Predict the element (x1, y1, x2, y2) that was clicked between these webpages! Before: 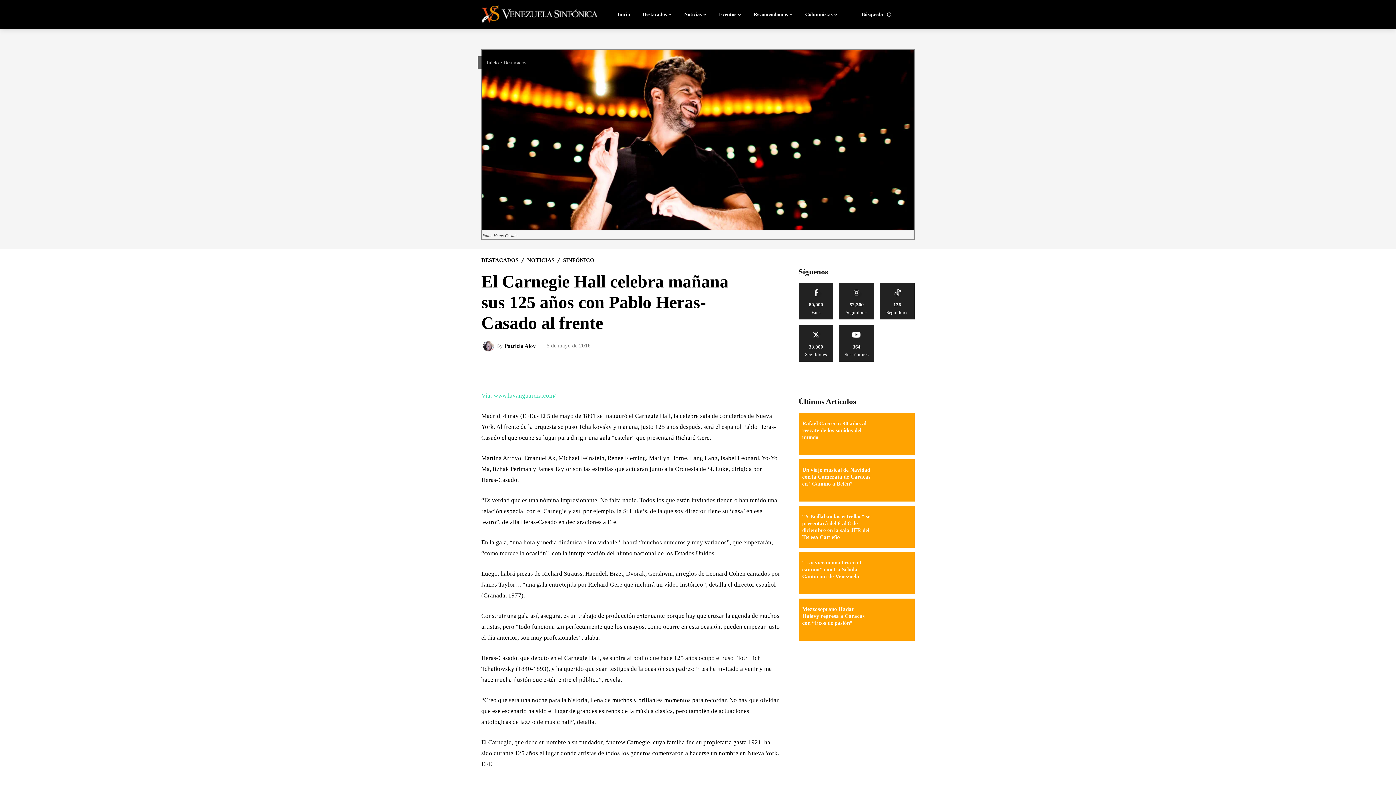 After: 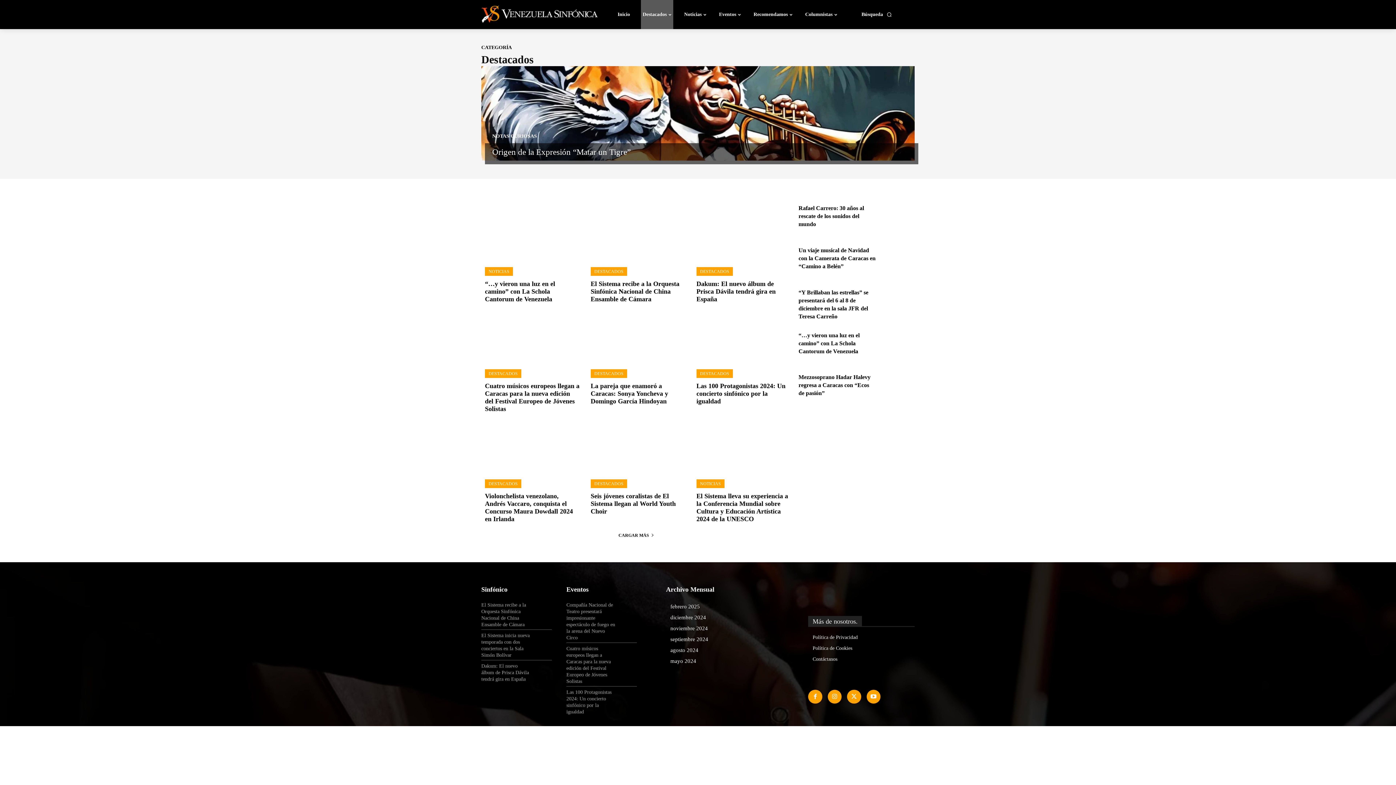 Action: label: Destacados bbox: (503, 60, 526, 65)